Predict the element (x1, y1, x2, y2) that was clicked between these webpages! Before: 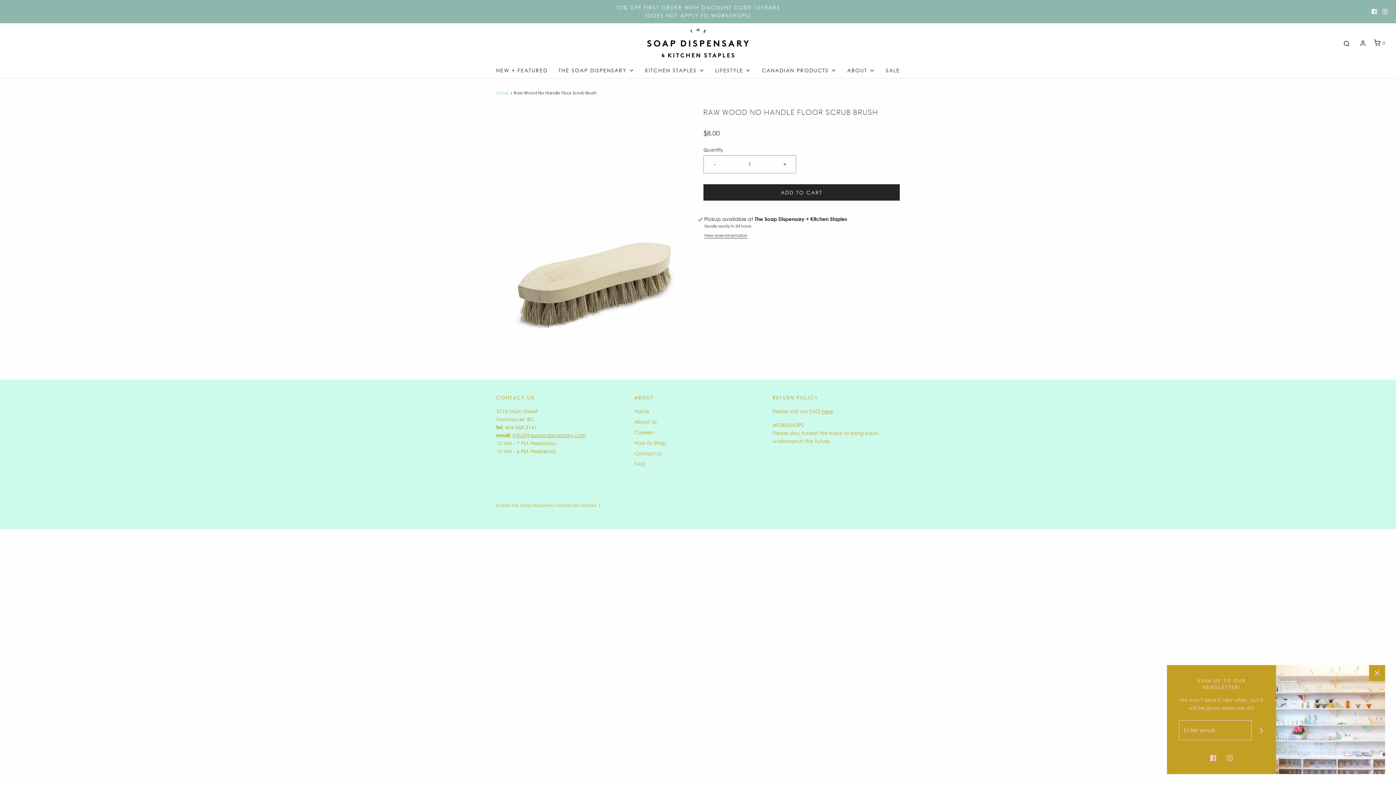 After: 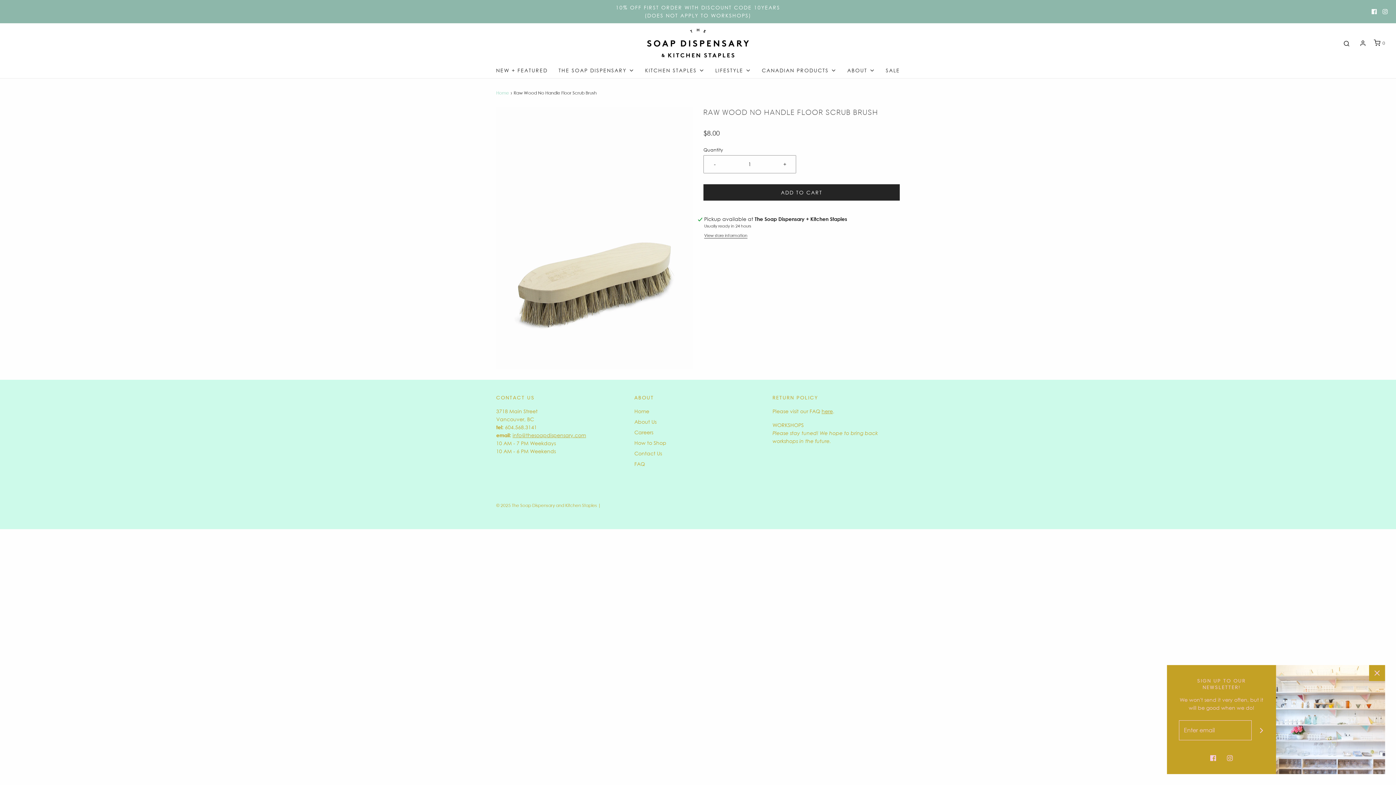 Action: bbox: (1382, 9, 1388, 14)